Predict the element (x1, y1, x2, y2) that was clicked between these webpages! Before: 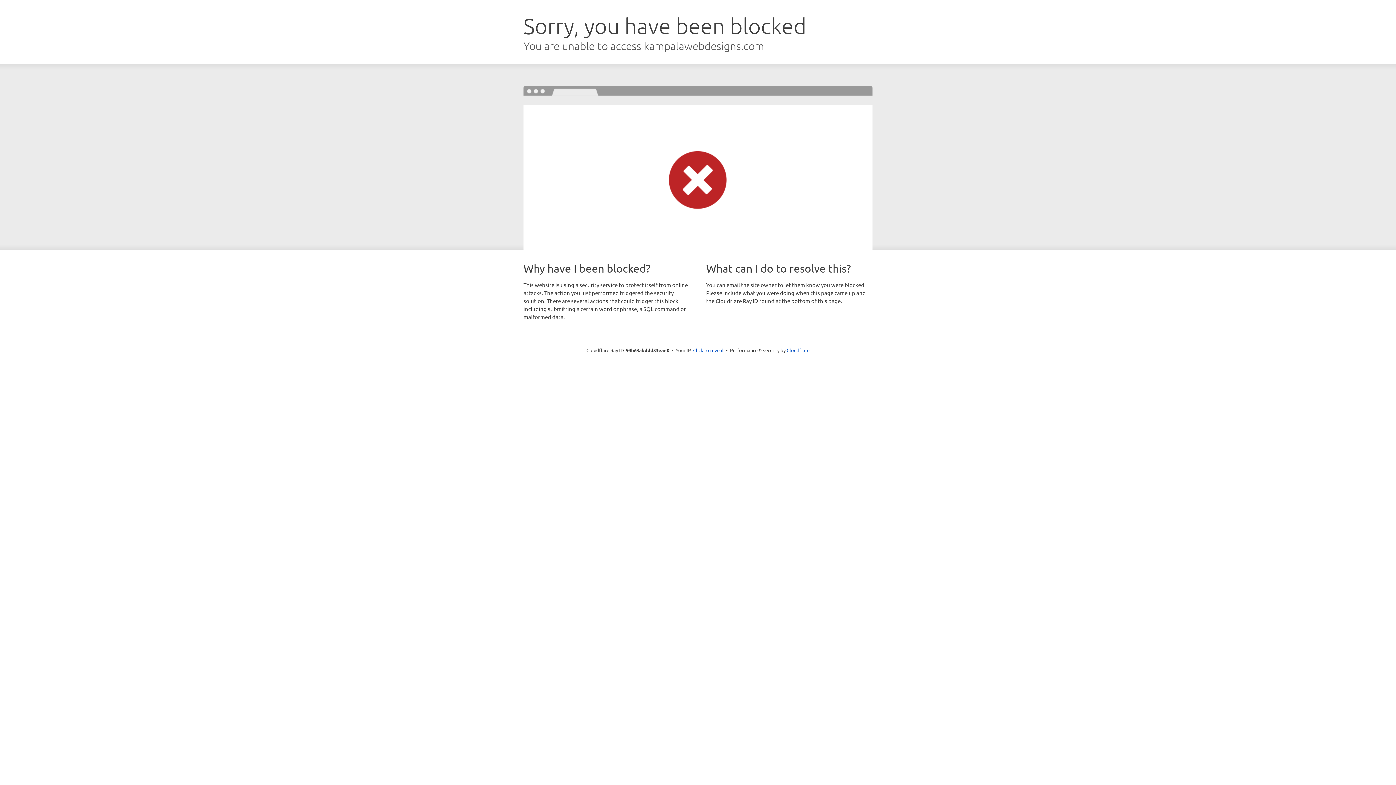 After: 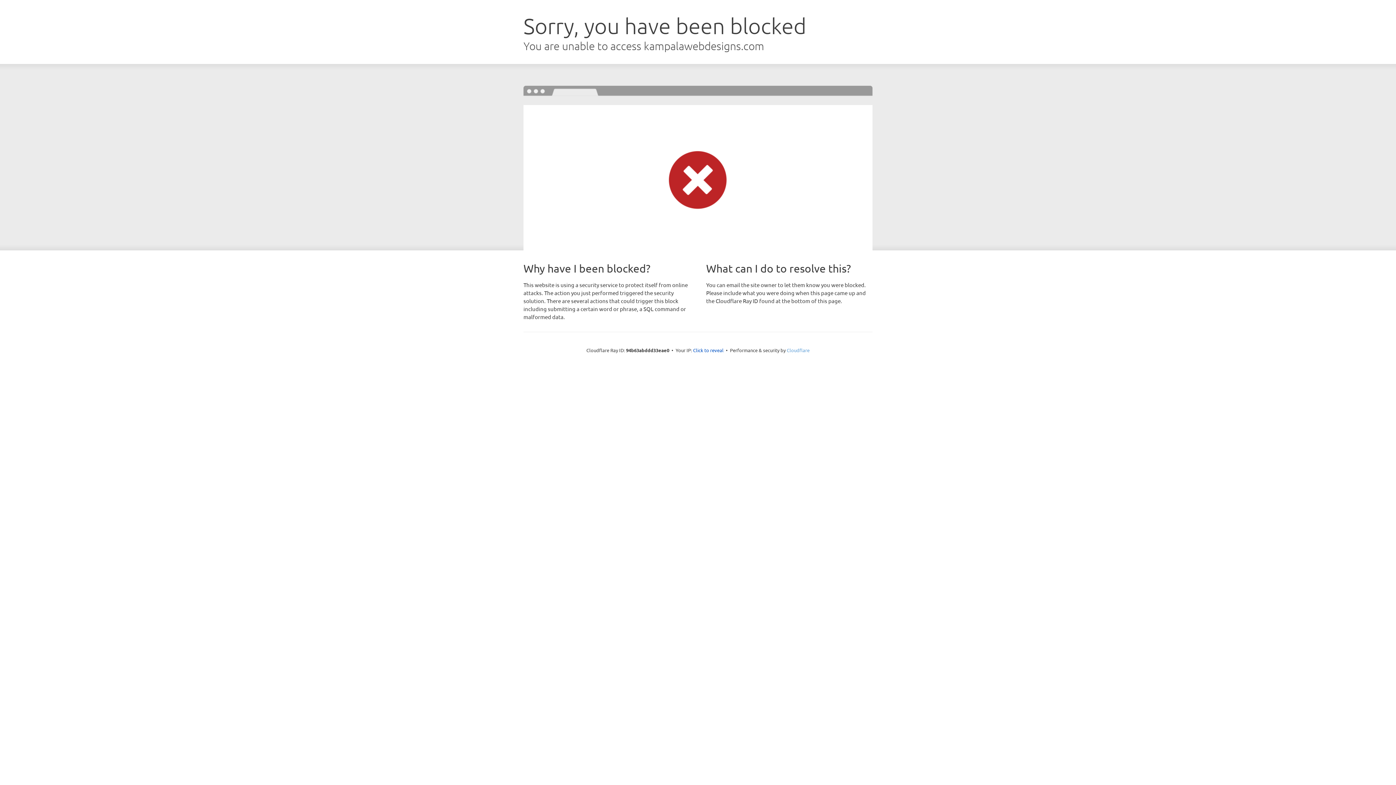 Action: bbox: (786, 347, 809, 353) label: Cloudflare